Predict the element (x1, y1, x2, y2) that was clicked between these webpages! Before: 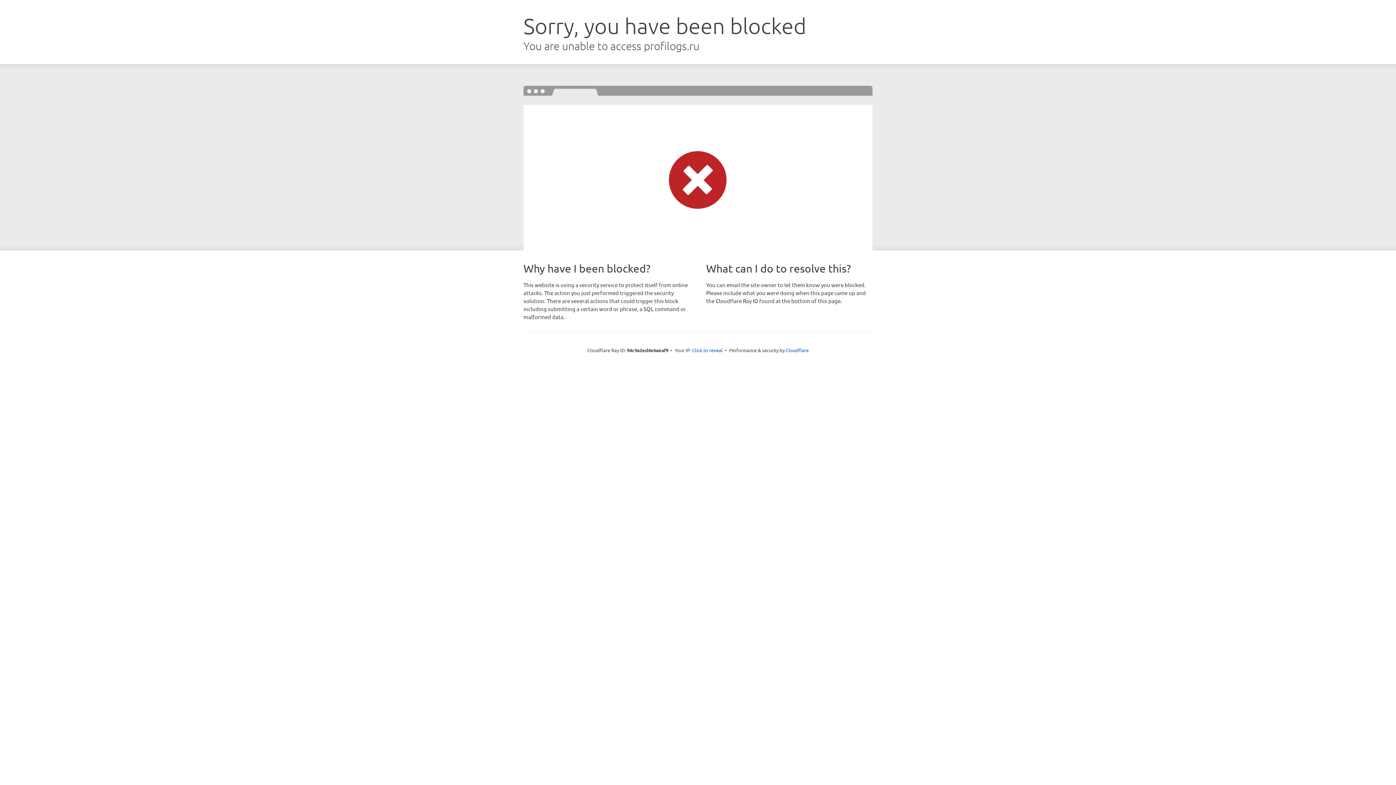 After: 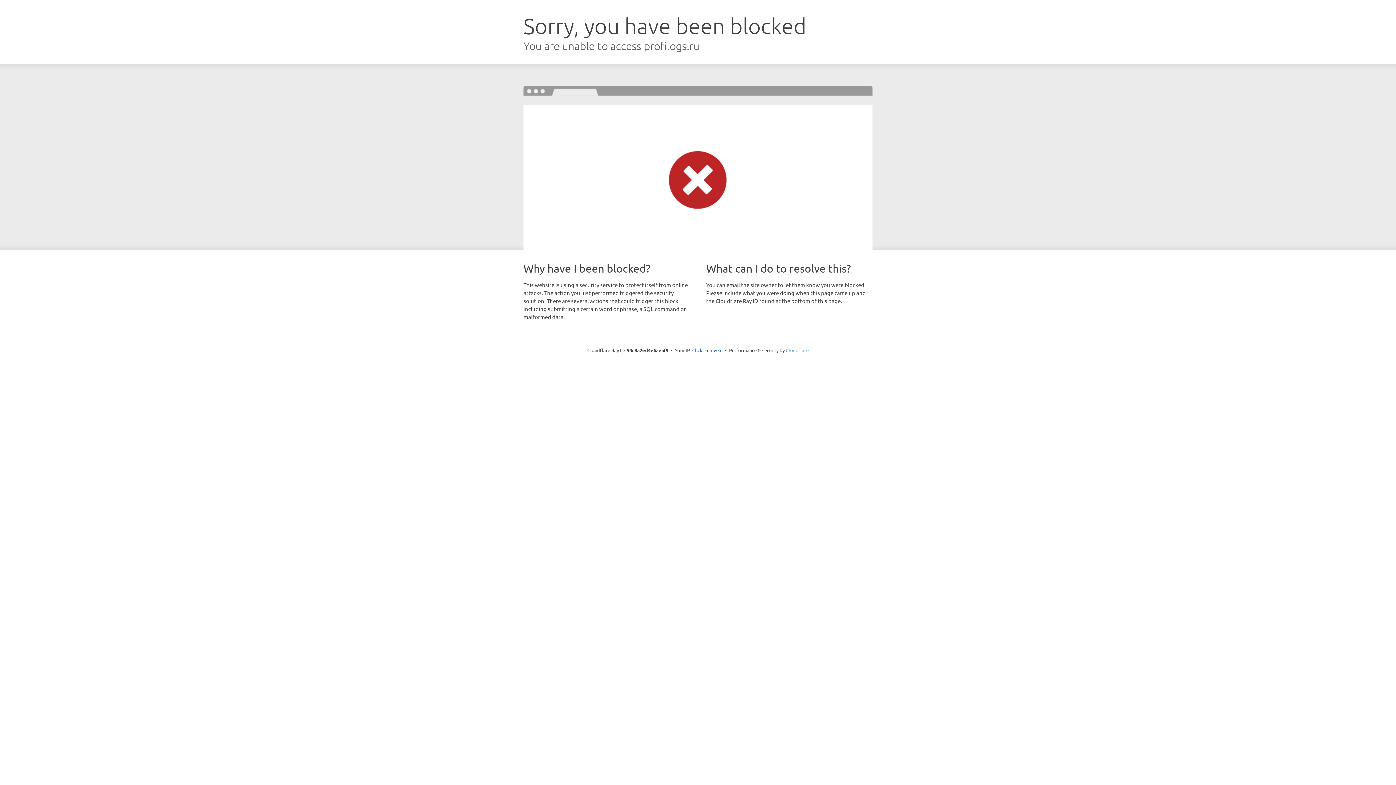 Action: label: Cloudflare bbox: (786, 347, 808, 353)